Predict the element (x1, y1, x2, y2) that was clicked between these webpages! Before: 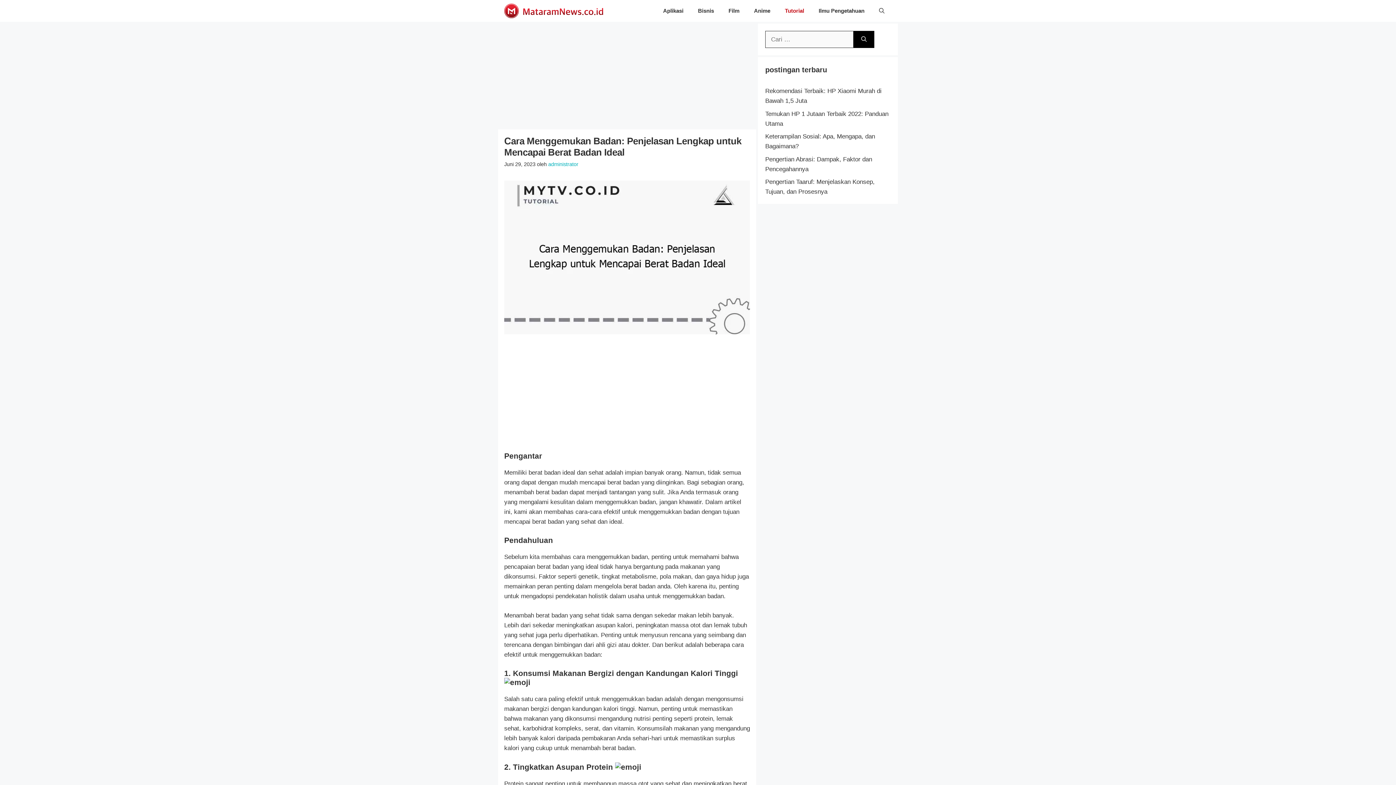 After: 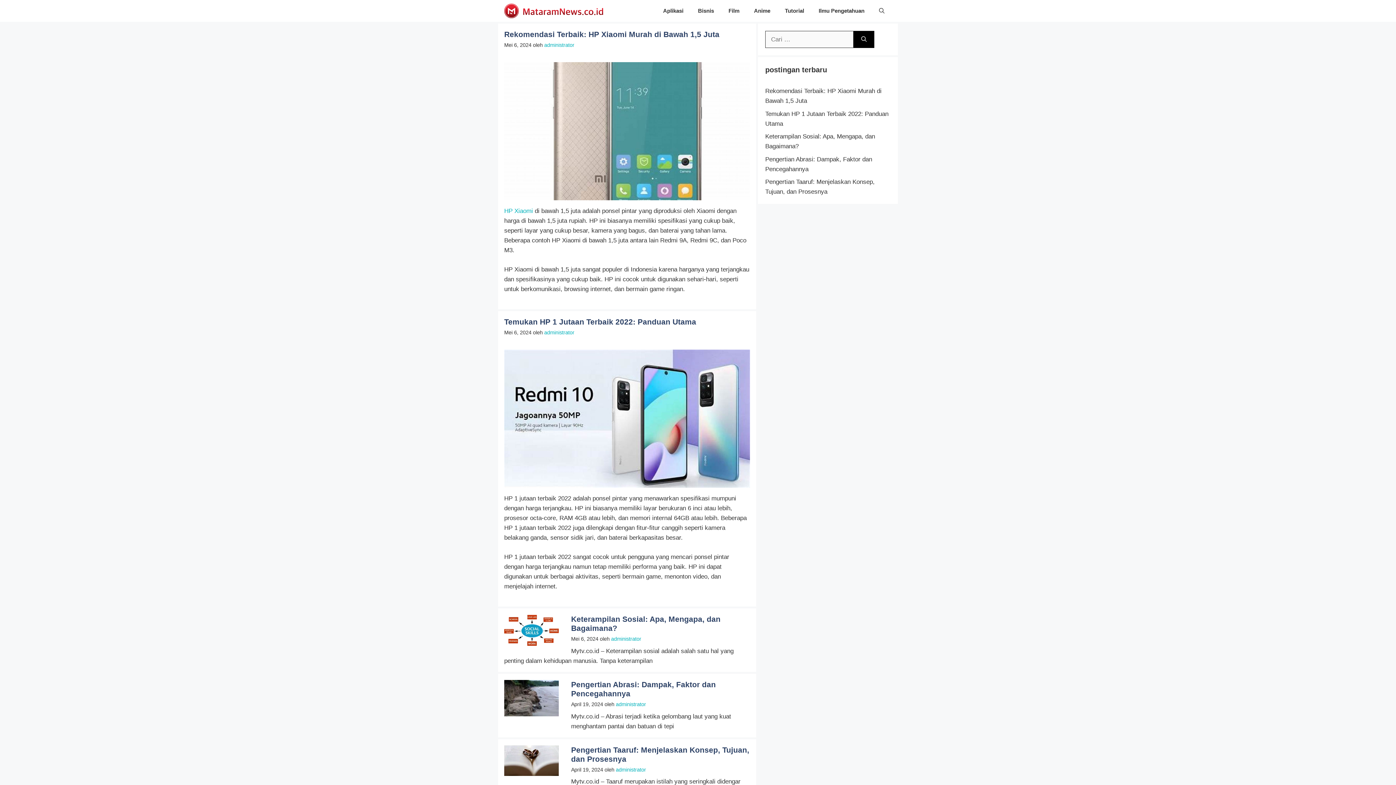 Action: bbox: (504, 0, 603, 21)